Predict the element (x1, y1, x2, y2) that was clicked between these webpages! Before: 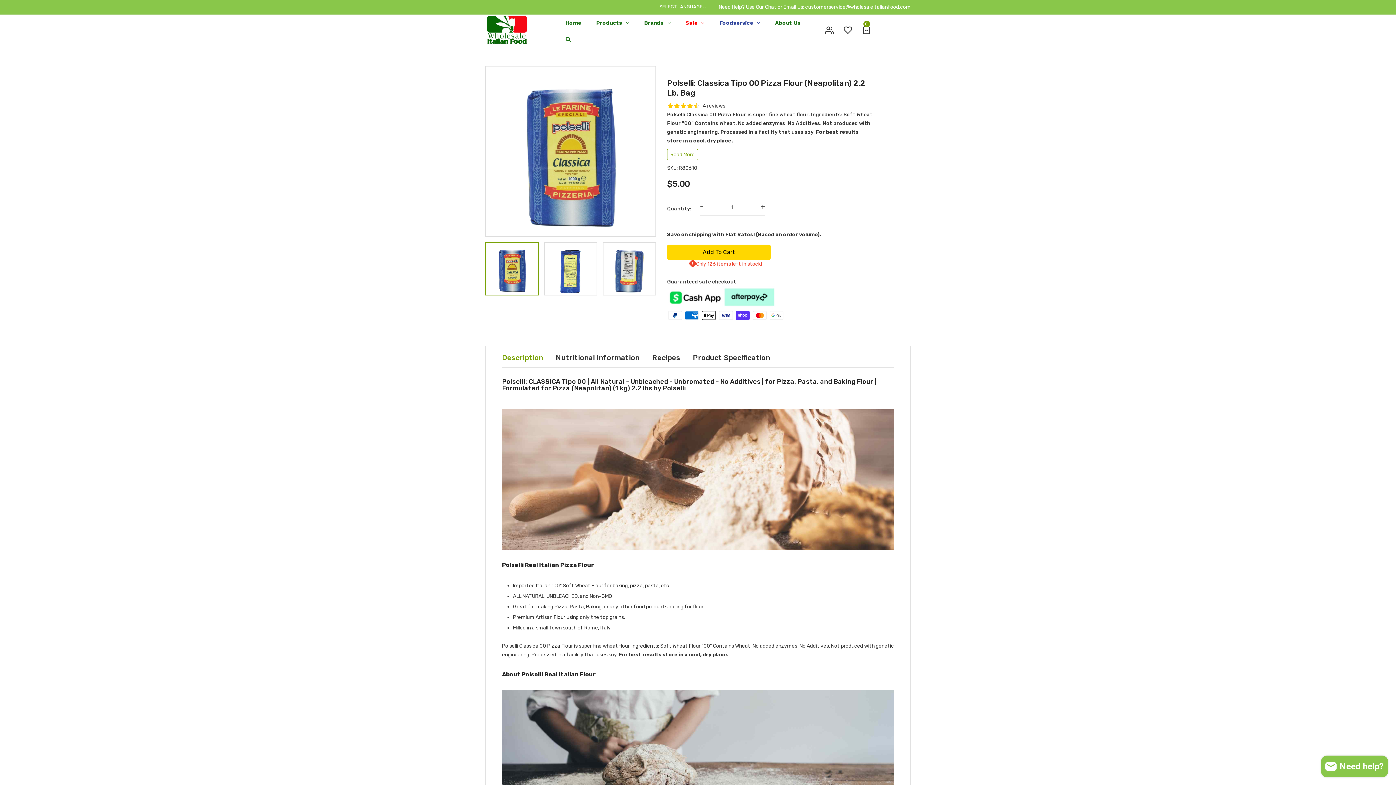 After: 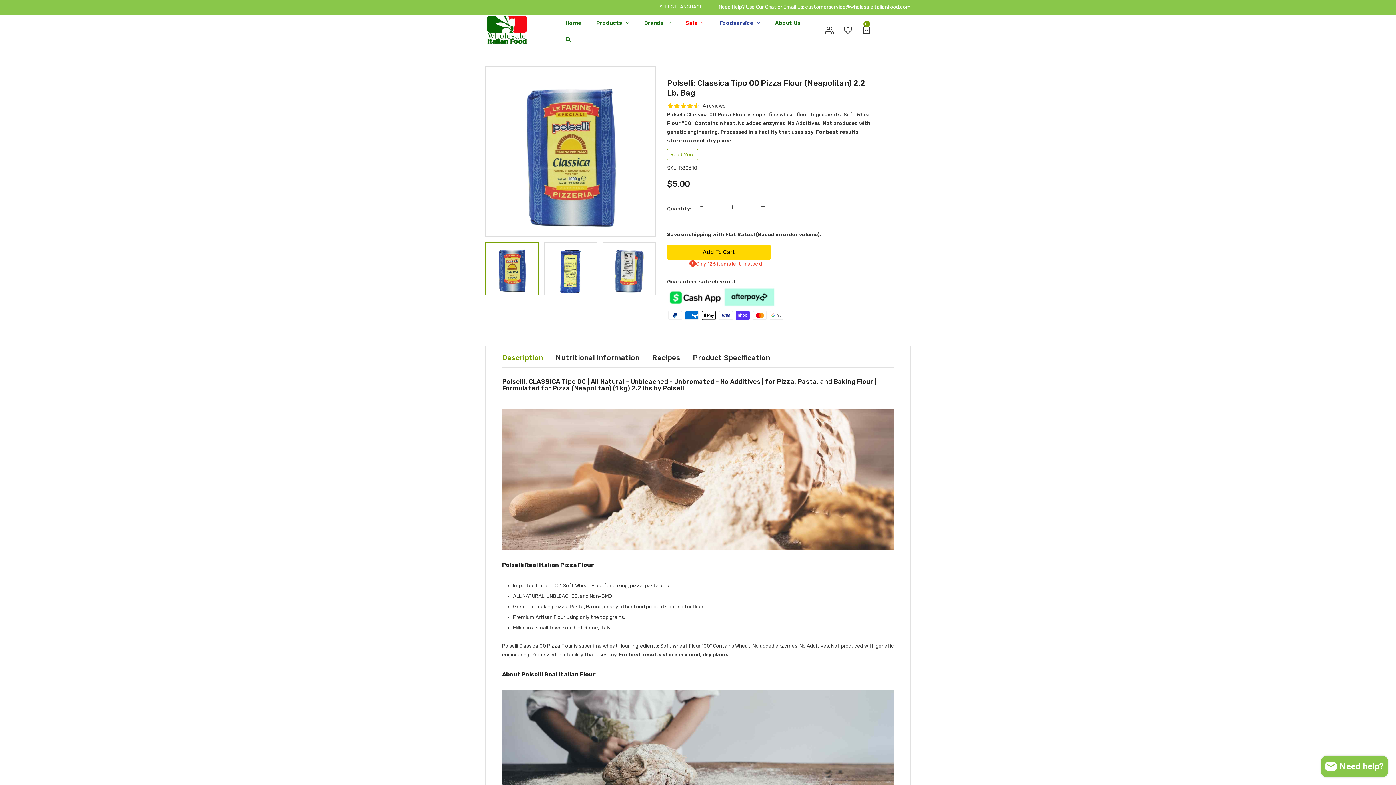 Action: label: Description bbox: (502, 353, 543, 362)